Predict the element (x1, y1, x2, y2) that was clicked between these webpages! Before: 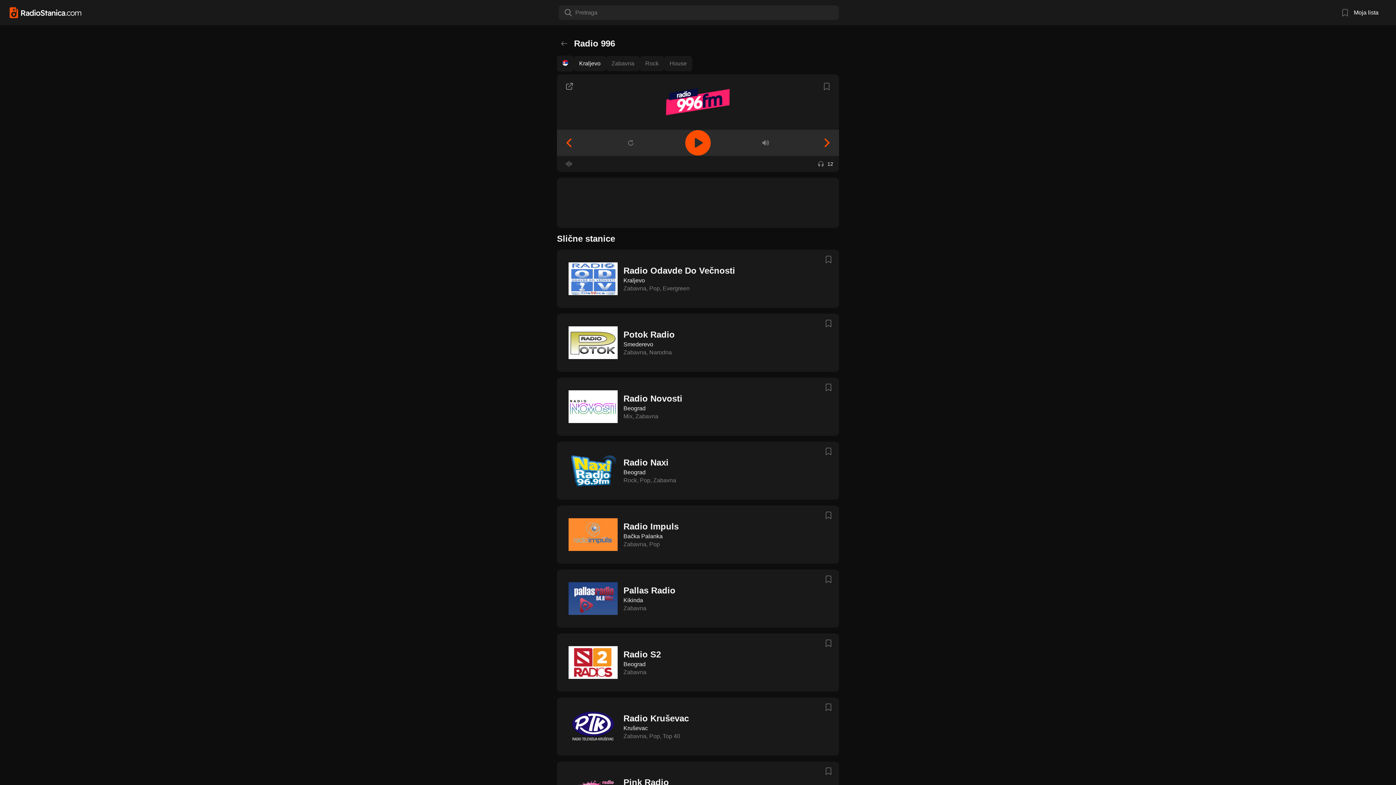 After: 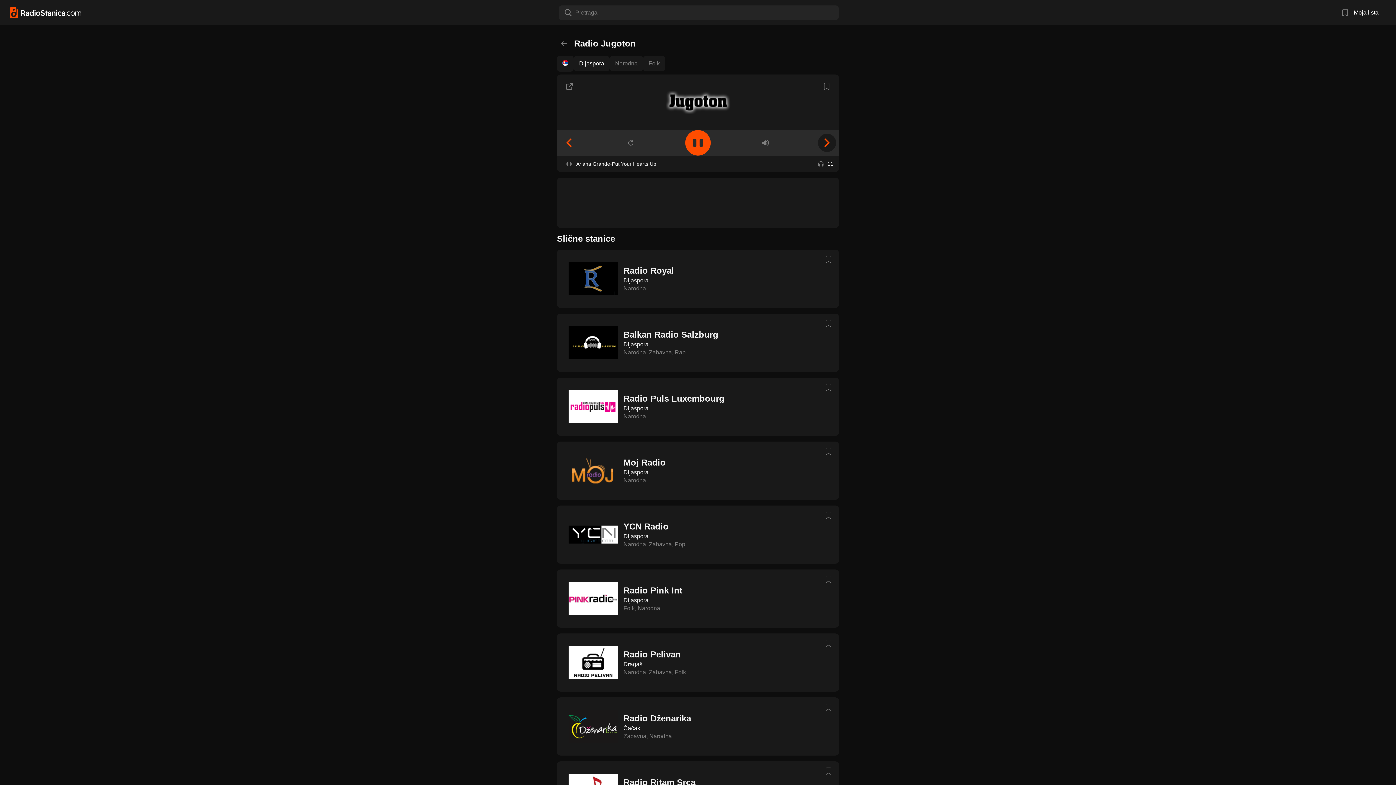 Action: bbox: (818, 133, 836, 151)